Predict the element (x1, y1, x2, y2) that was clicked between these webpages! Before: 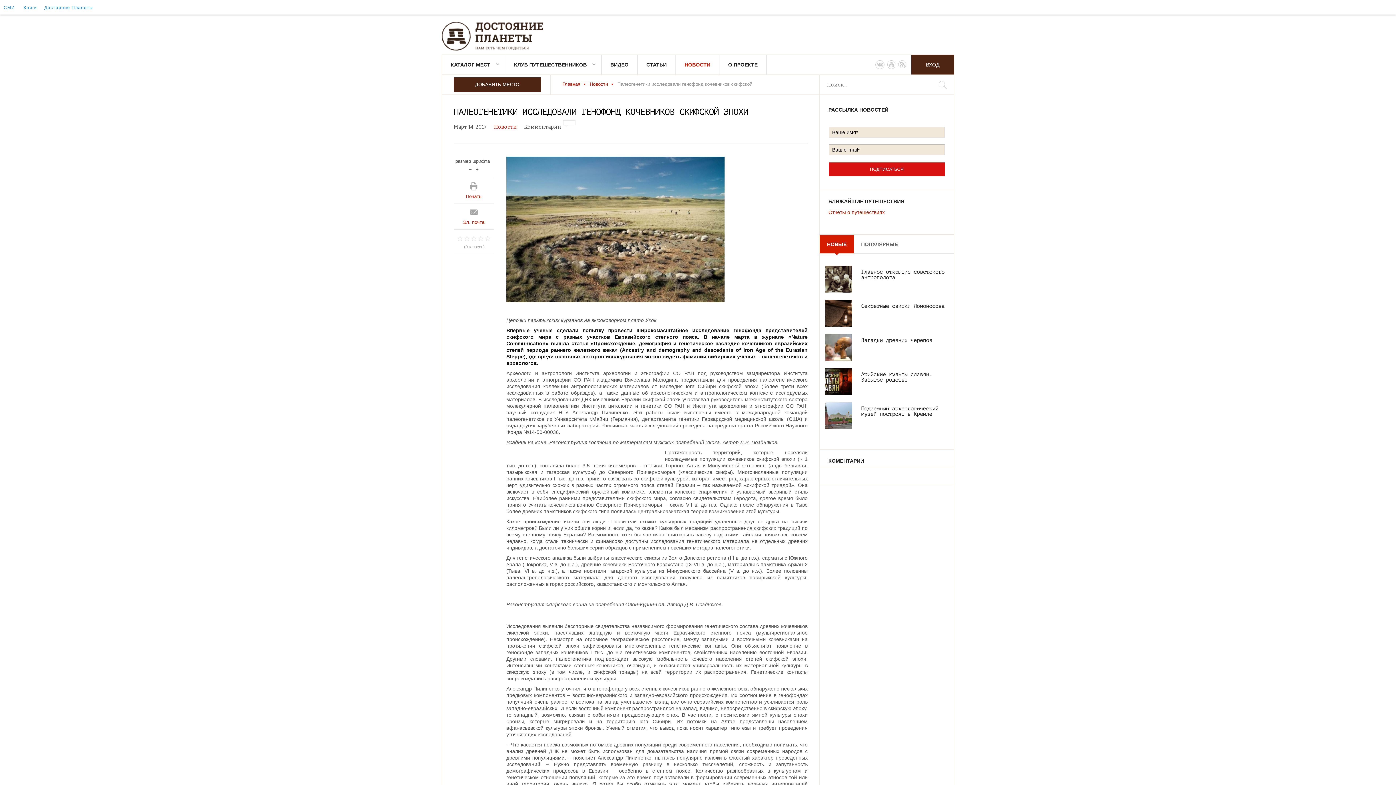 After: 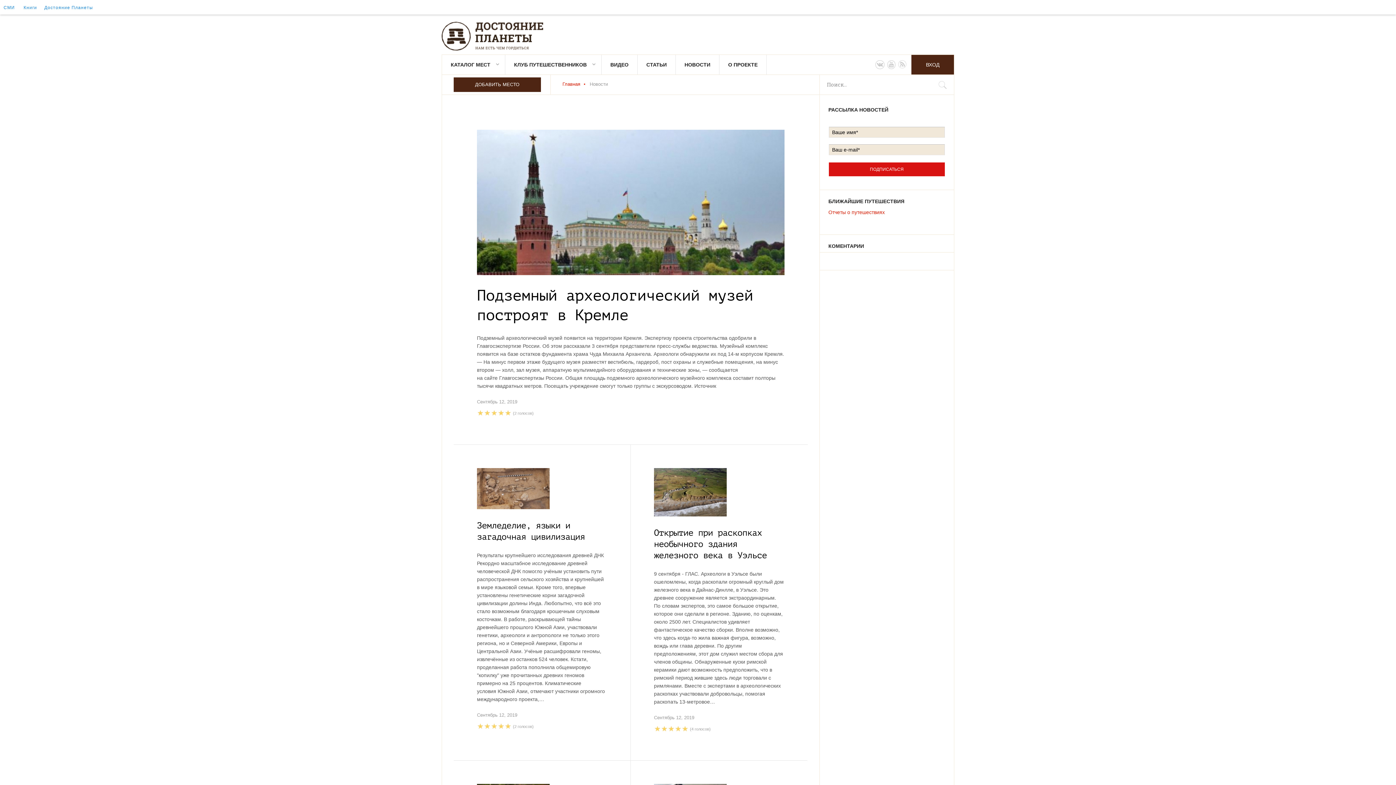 Action: bbox: (494, 124, 517, 130) label: Новости